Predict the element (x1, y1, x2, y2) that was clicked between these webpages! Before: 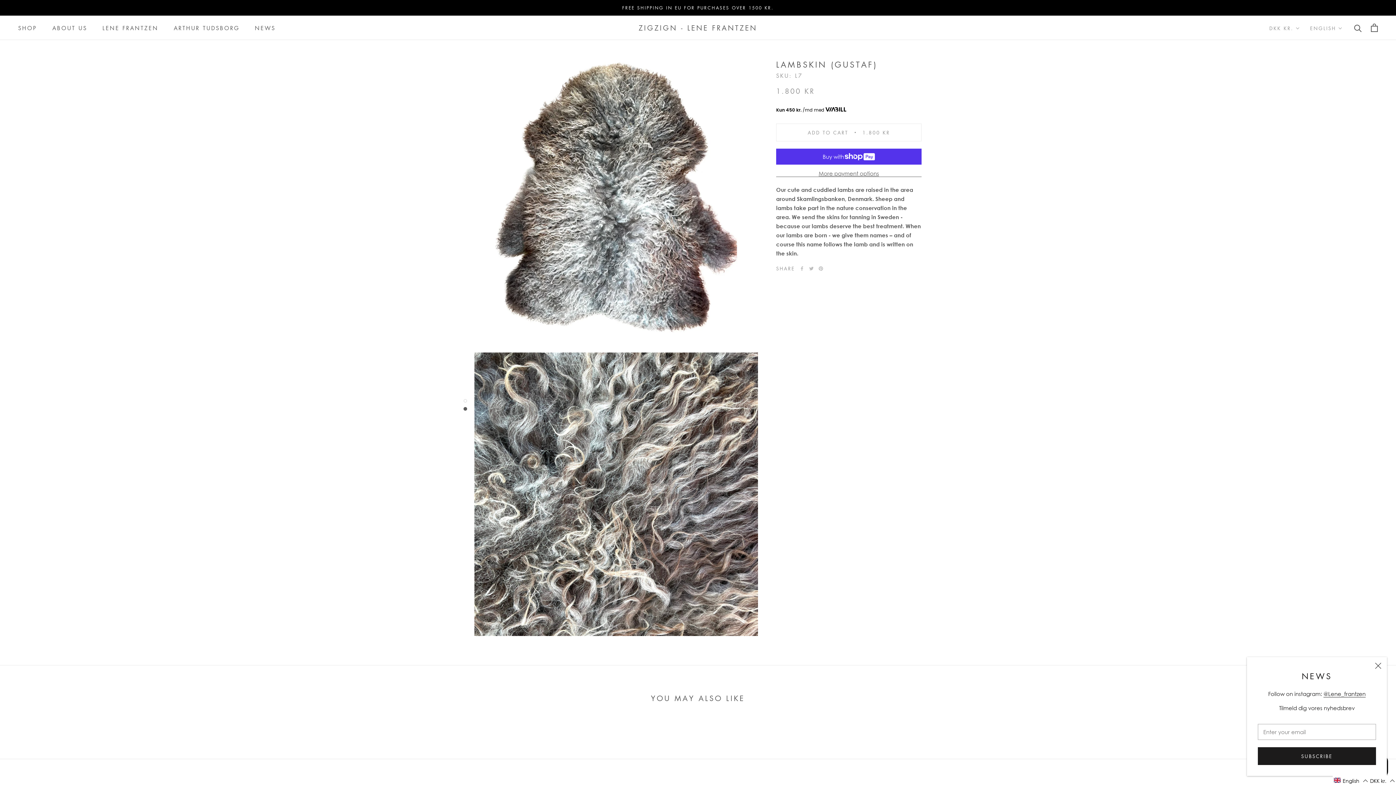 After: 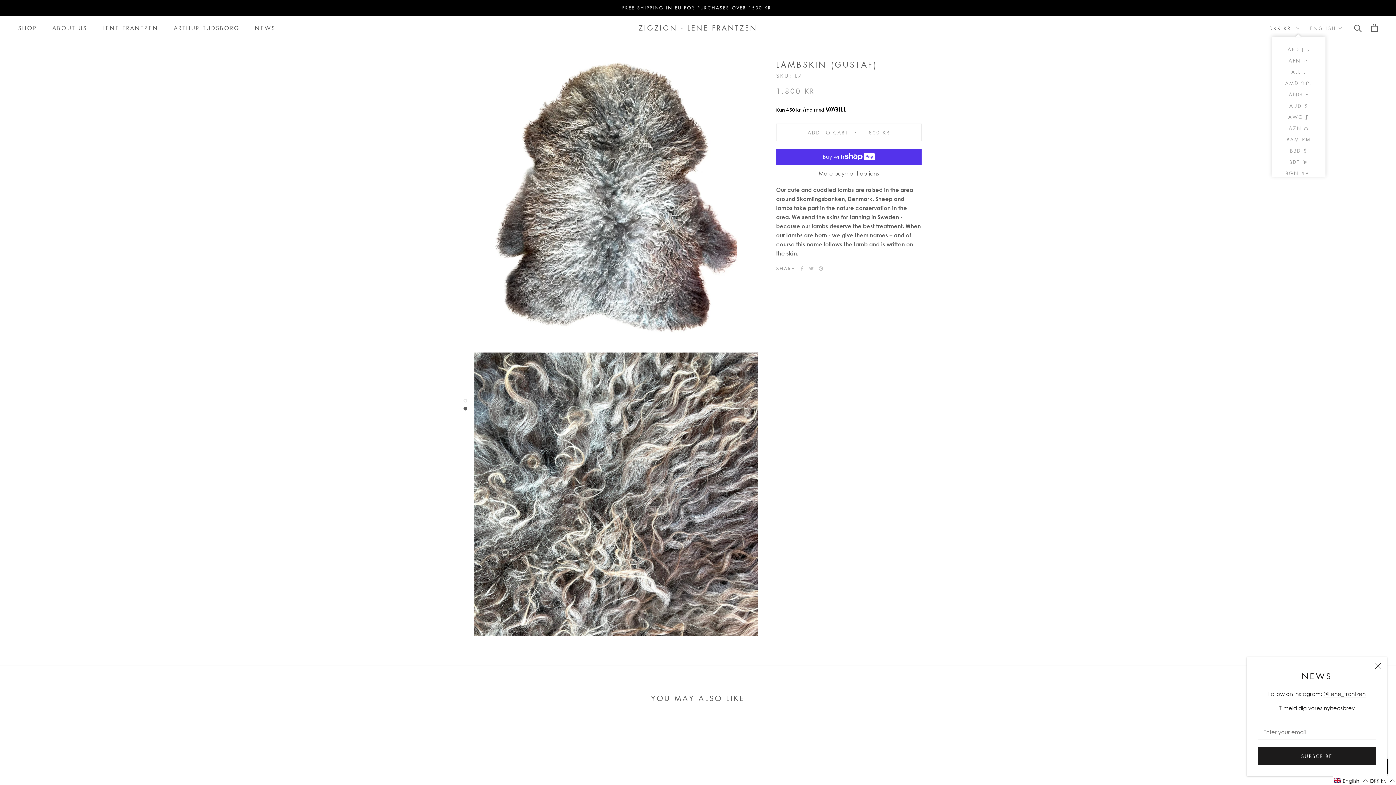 Action: label: DKK KR. bbox: (1269, 23, 1300, 32)